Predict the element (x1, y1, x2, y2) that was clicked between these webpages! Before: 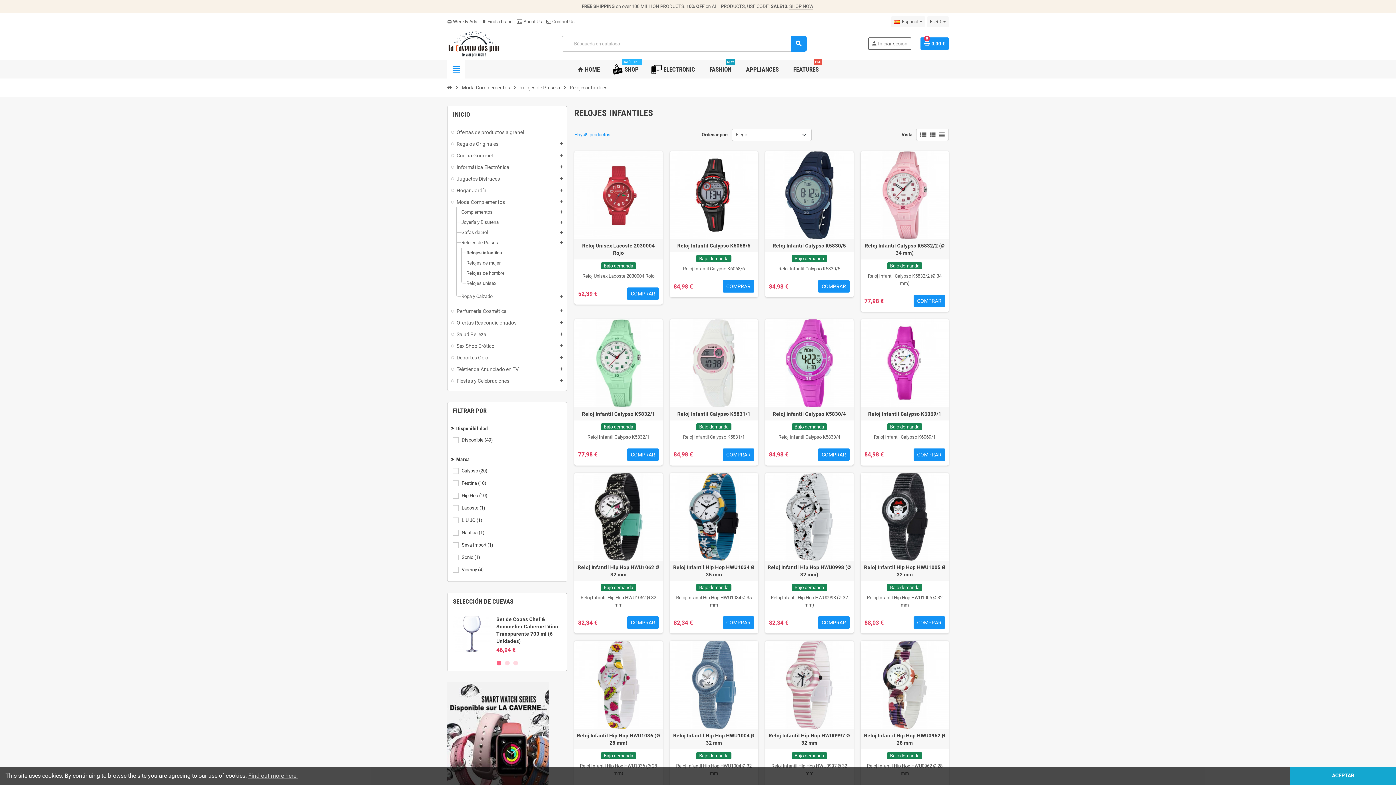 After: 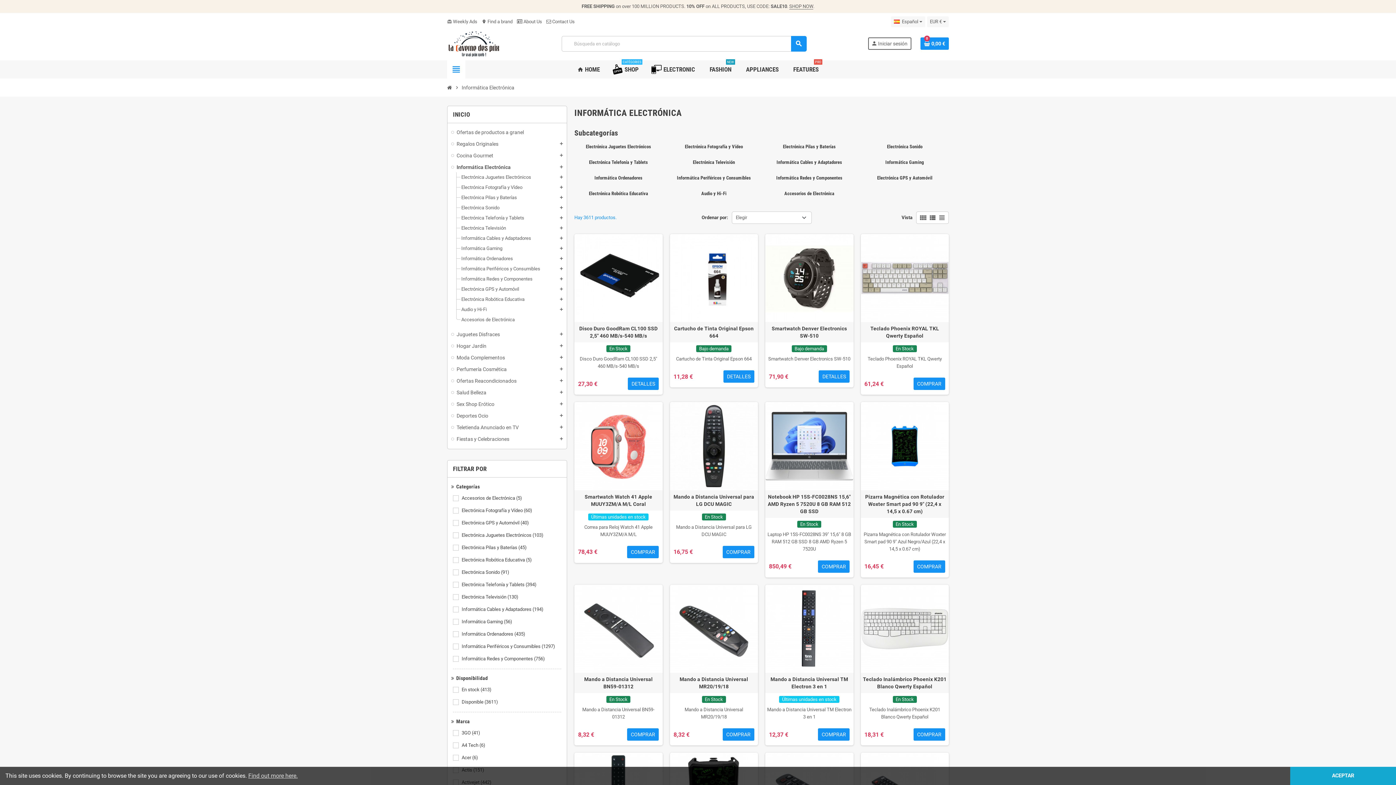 Action: label: Informática Electrónica bbox: (451, 163, 563, 170)